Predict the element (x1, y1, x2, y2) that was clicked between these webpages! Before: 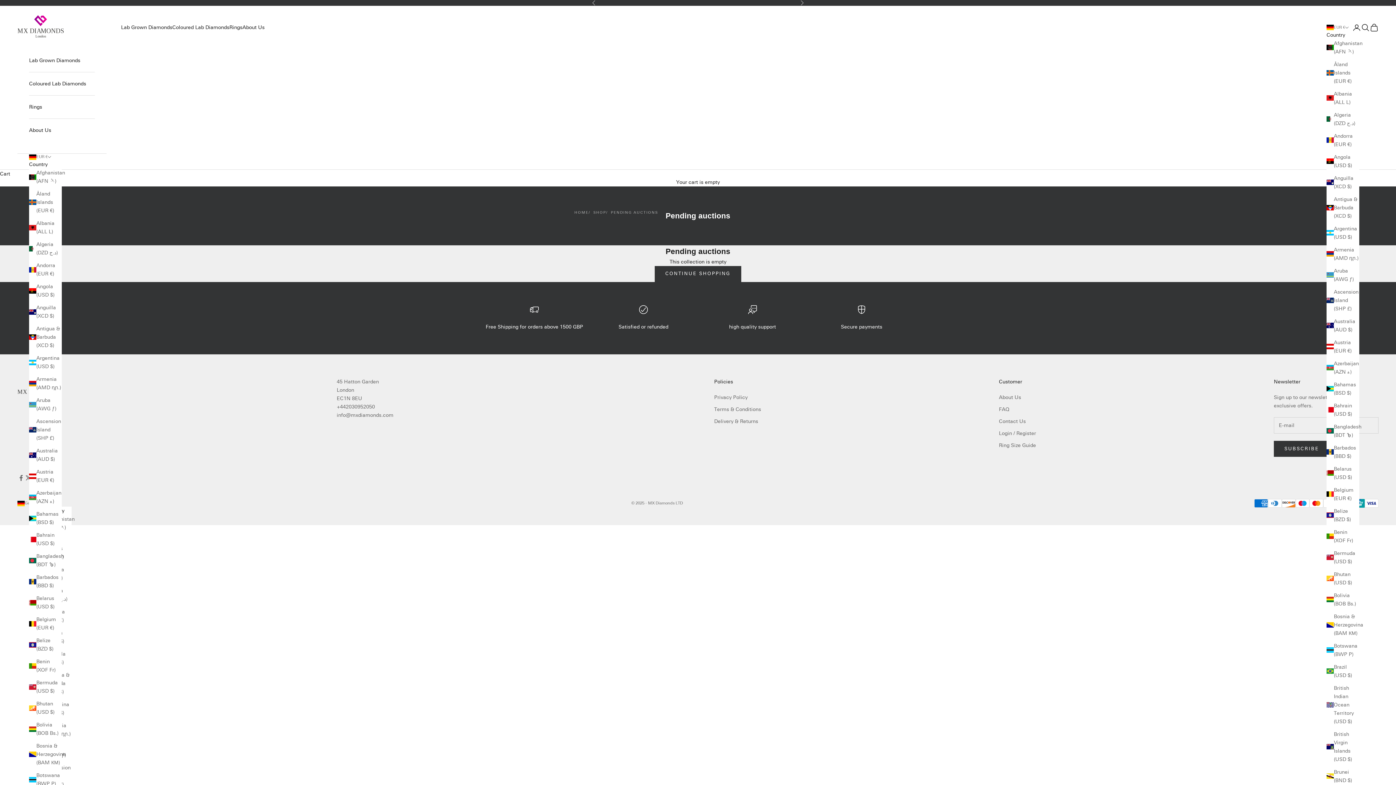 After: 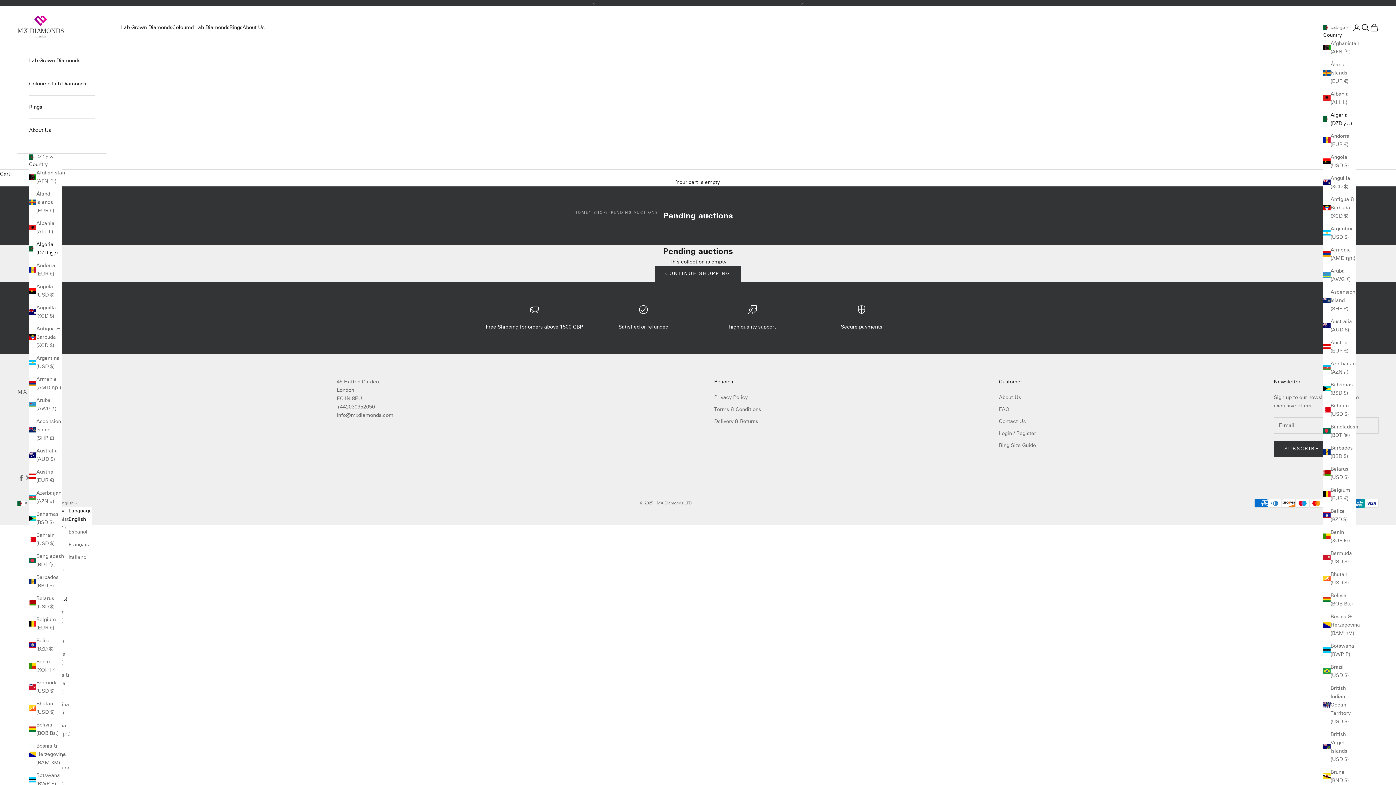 Action: bbox: (29, 240, 61, 257) label: Algeria (DZD د.ج)